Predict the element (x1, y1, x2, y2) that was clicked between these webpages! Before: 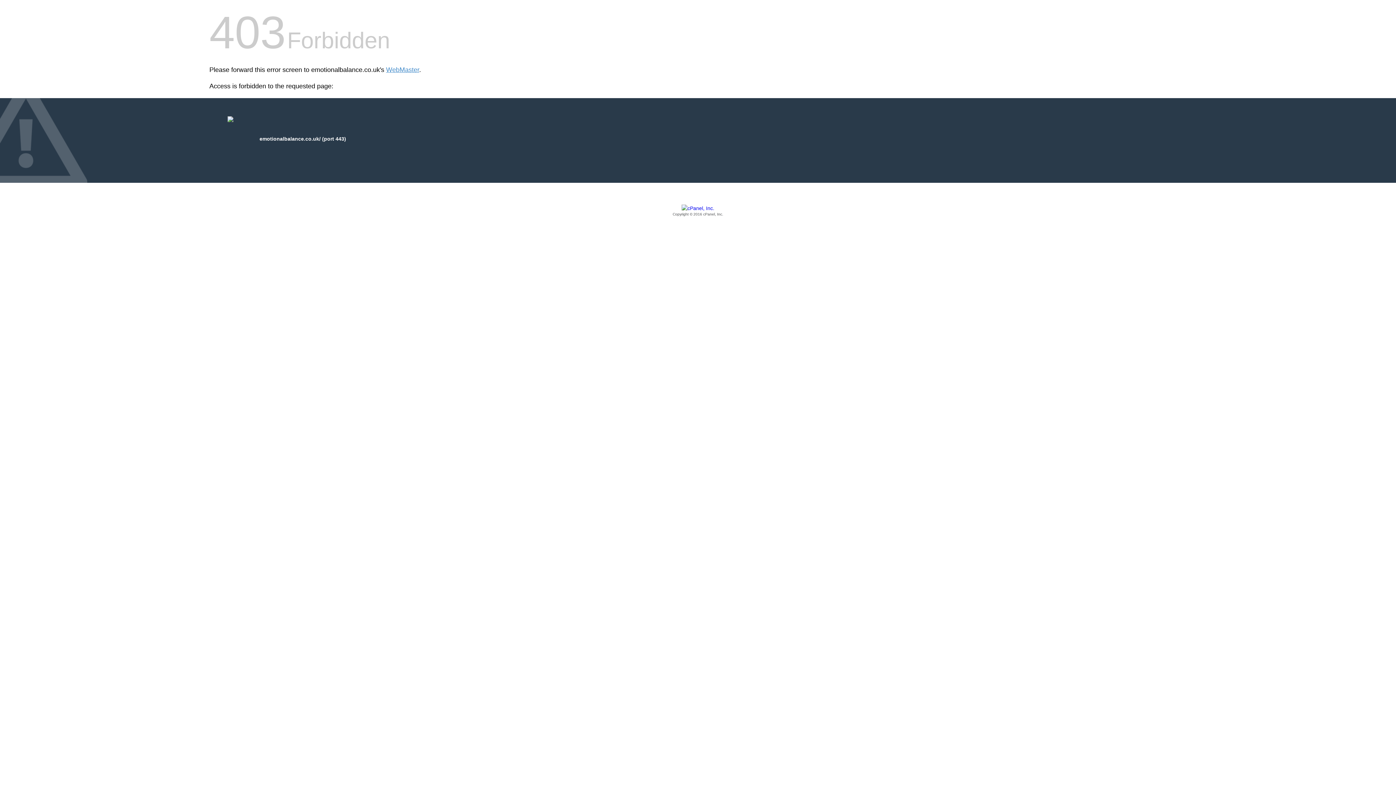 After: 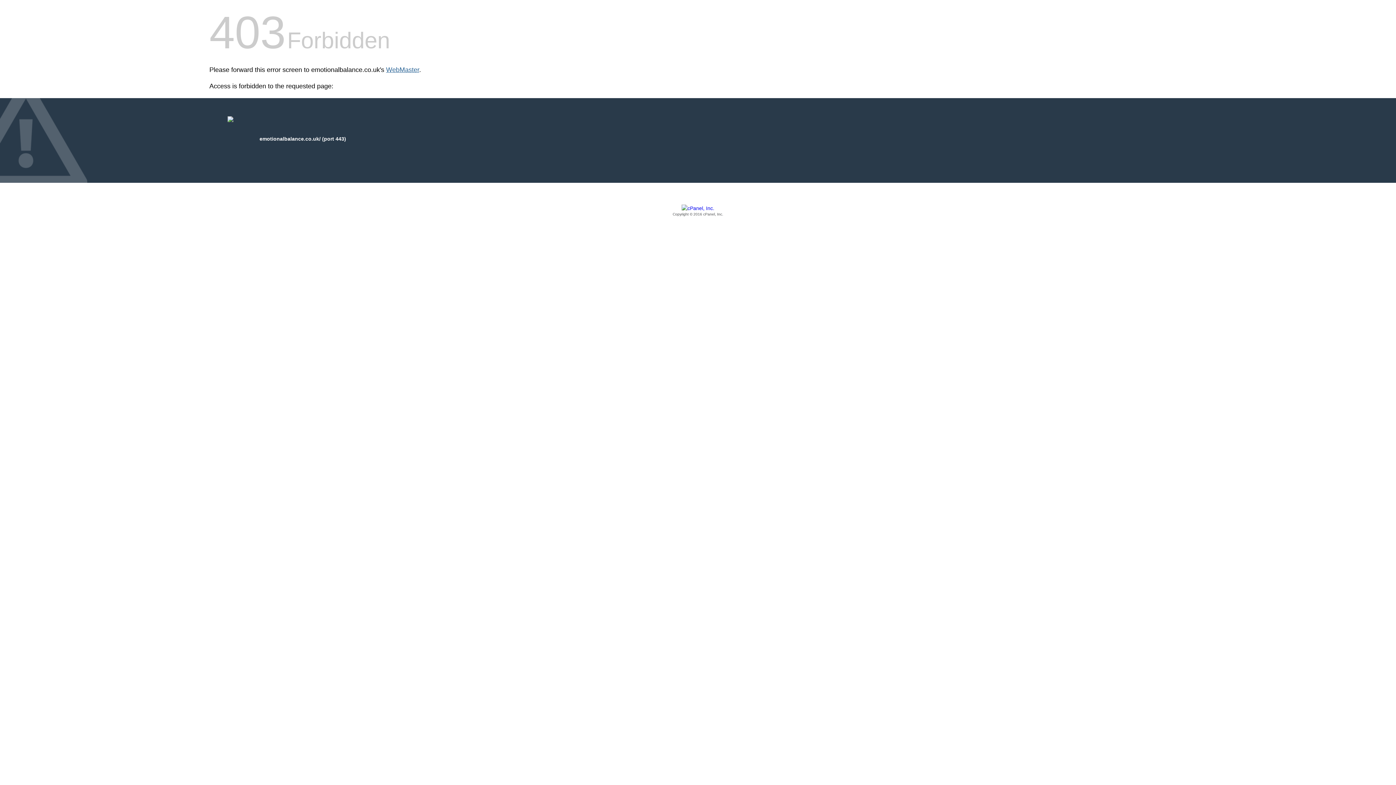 Action: bbox: (386, 66, 419, 73) label: WebMaster